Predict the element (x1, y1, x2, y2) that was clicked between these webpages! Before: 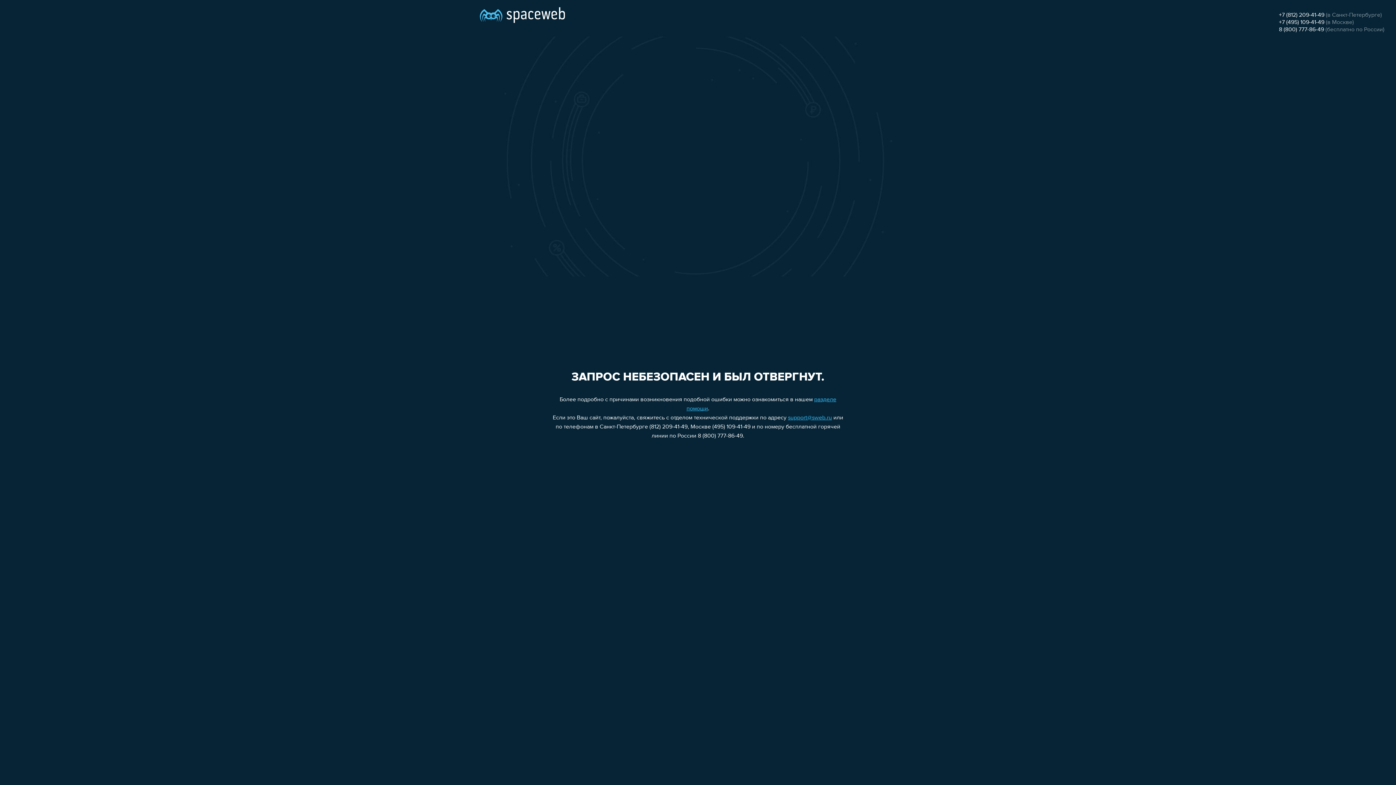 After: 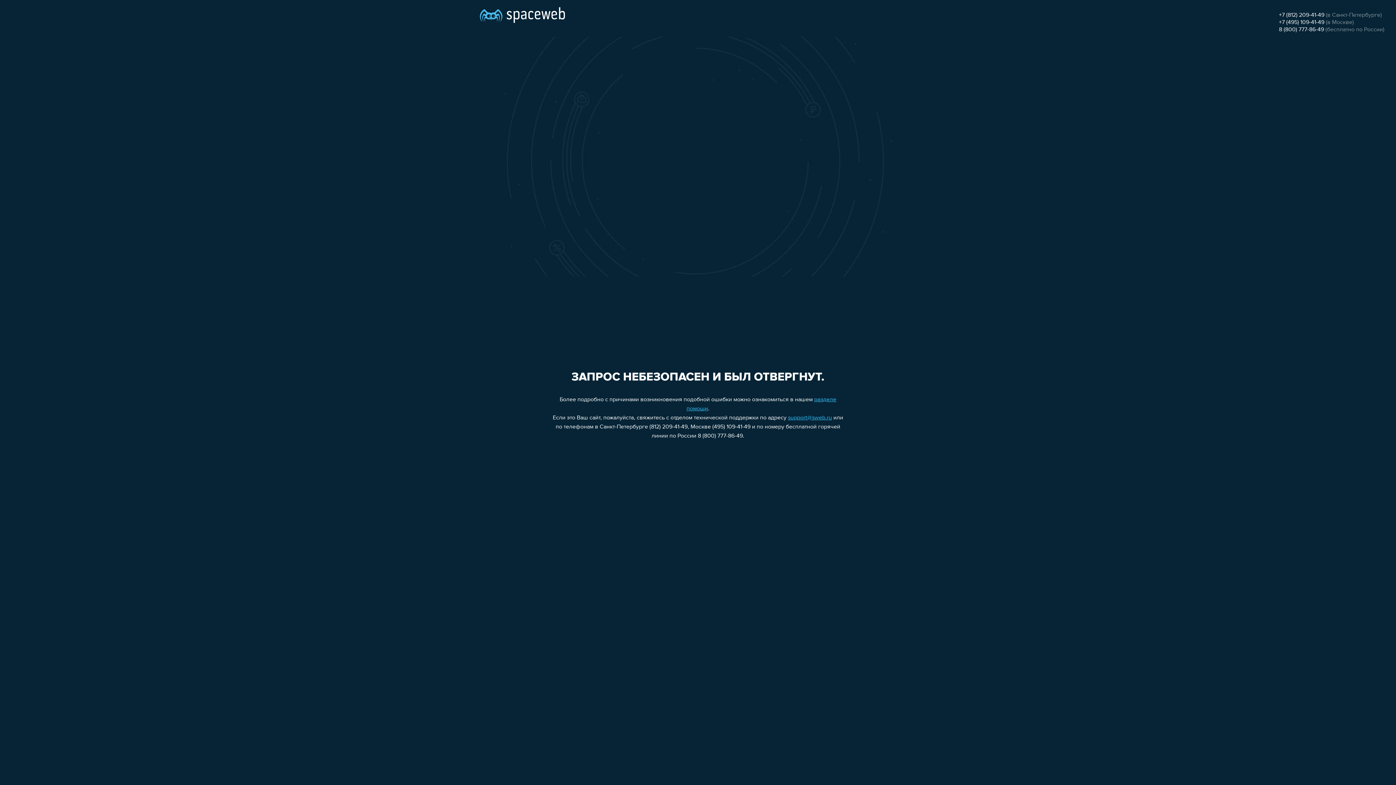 Action: bbox: (1279, 26, 1324, 32) label: 8 (800) 777-86-49